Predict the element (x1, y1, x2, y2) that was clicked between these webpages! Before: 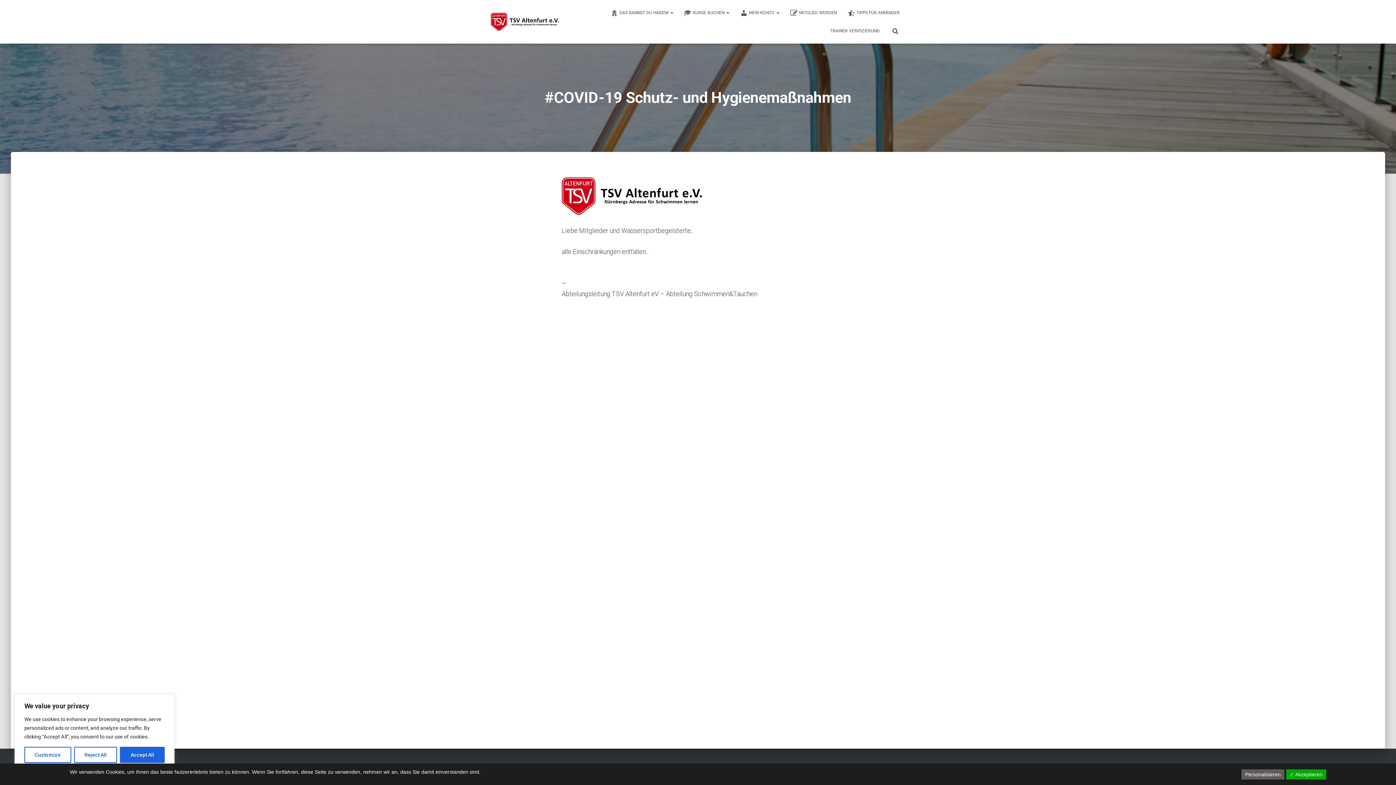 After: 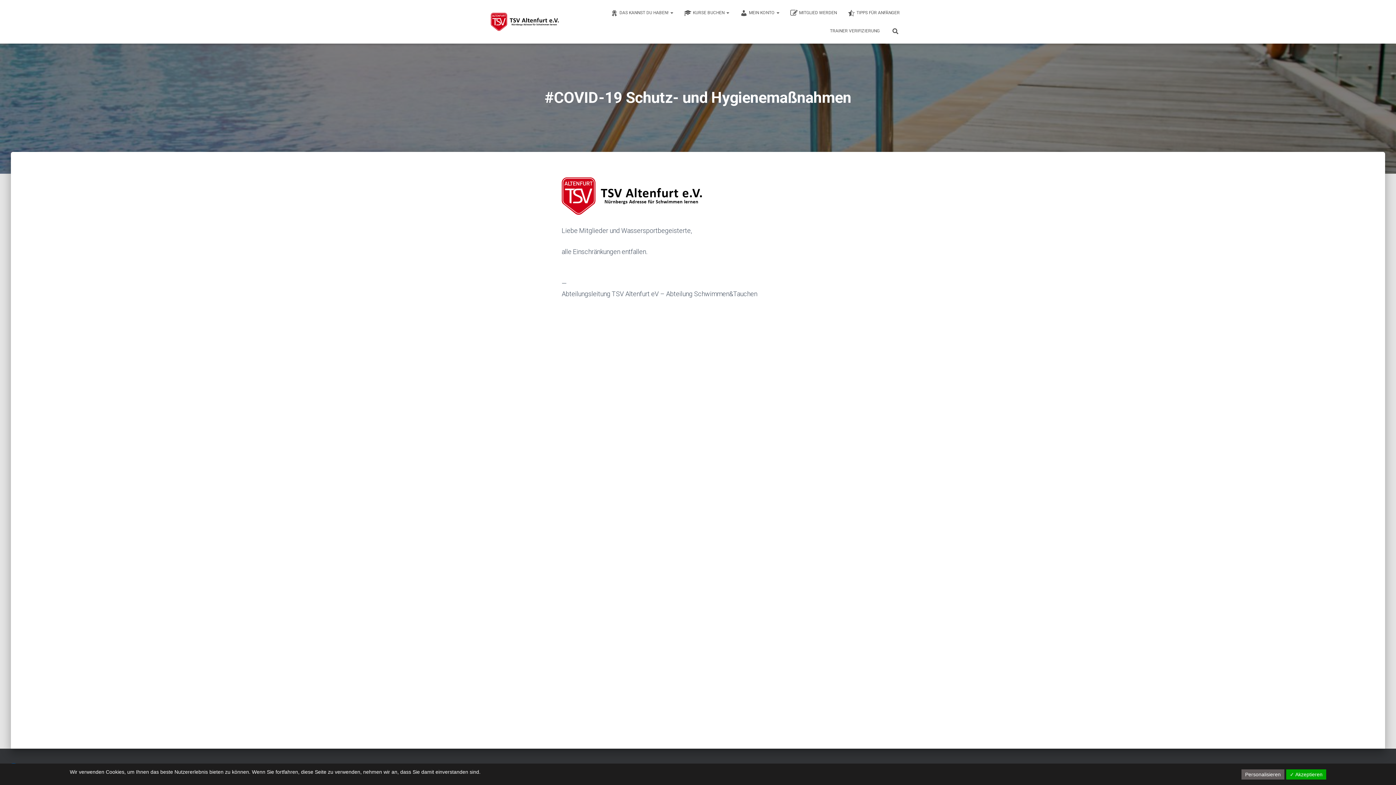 Action: label: Accept All bbox: (120, 747, 164, 763)